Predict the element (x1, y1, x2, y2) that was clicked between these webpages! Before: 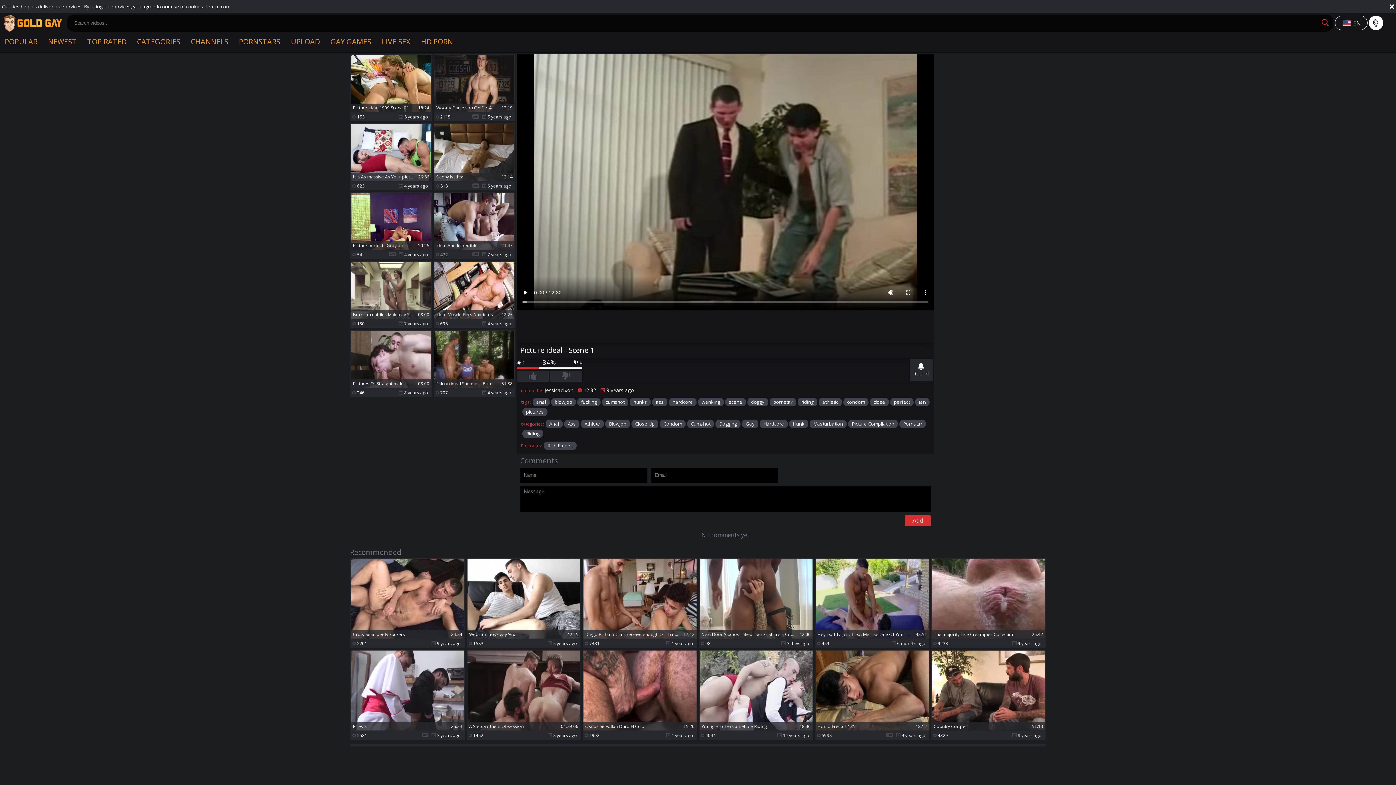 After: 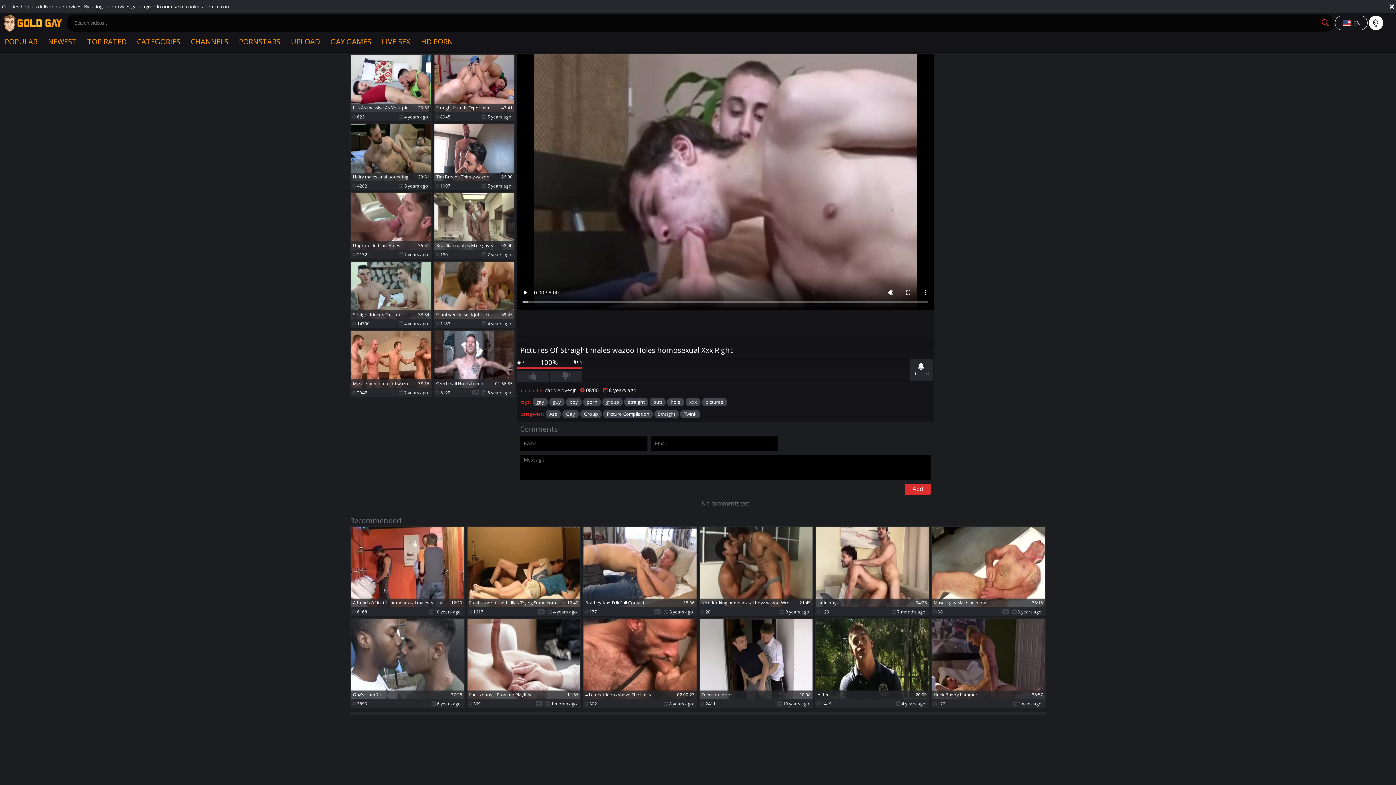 Action: label: Pictures Of Straight males wazoo Holes homosexual Xxx Right
08:00
 246	 8 years ago bbox: (350, 330, 432, 397)